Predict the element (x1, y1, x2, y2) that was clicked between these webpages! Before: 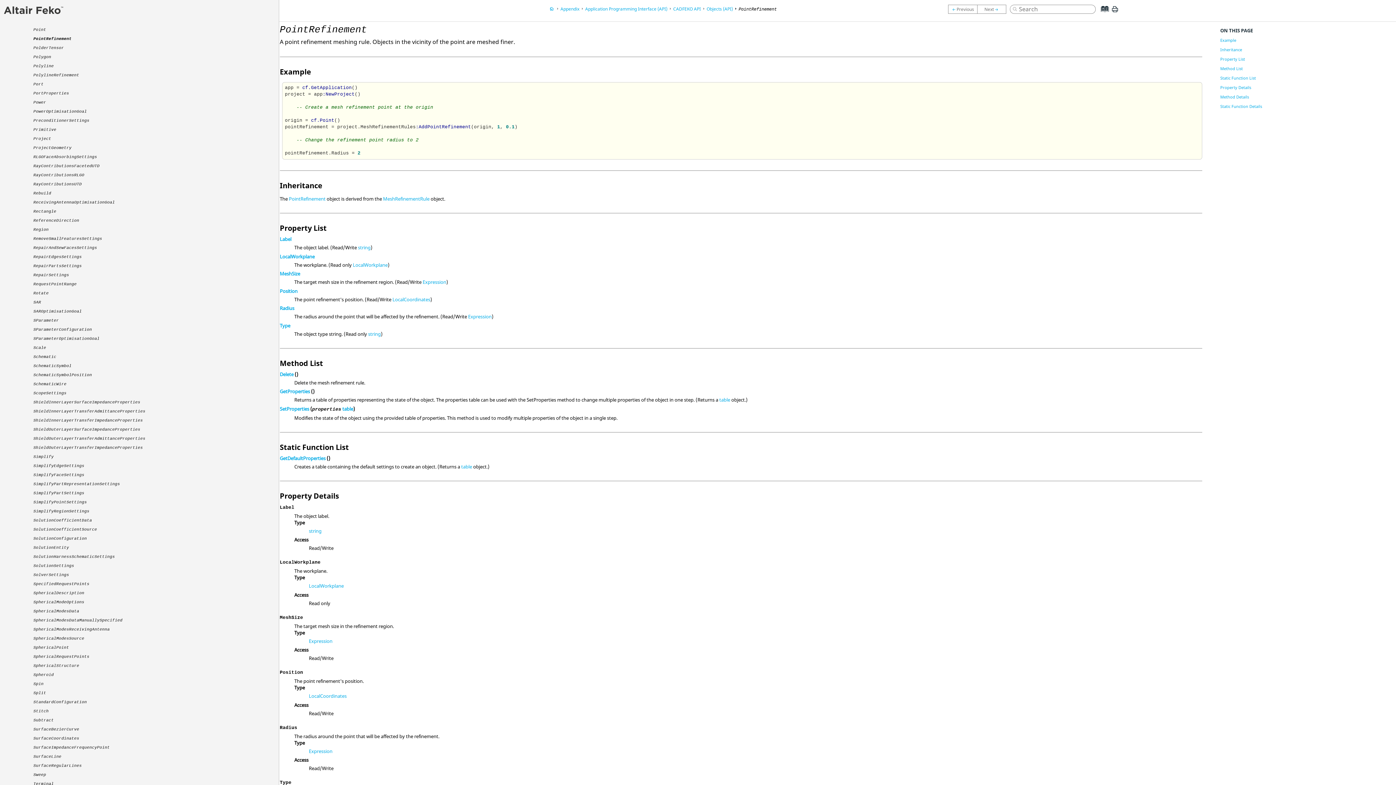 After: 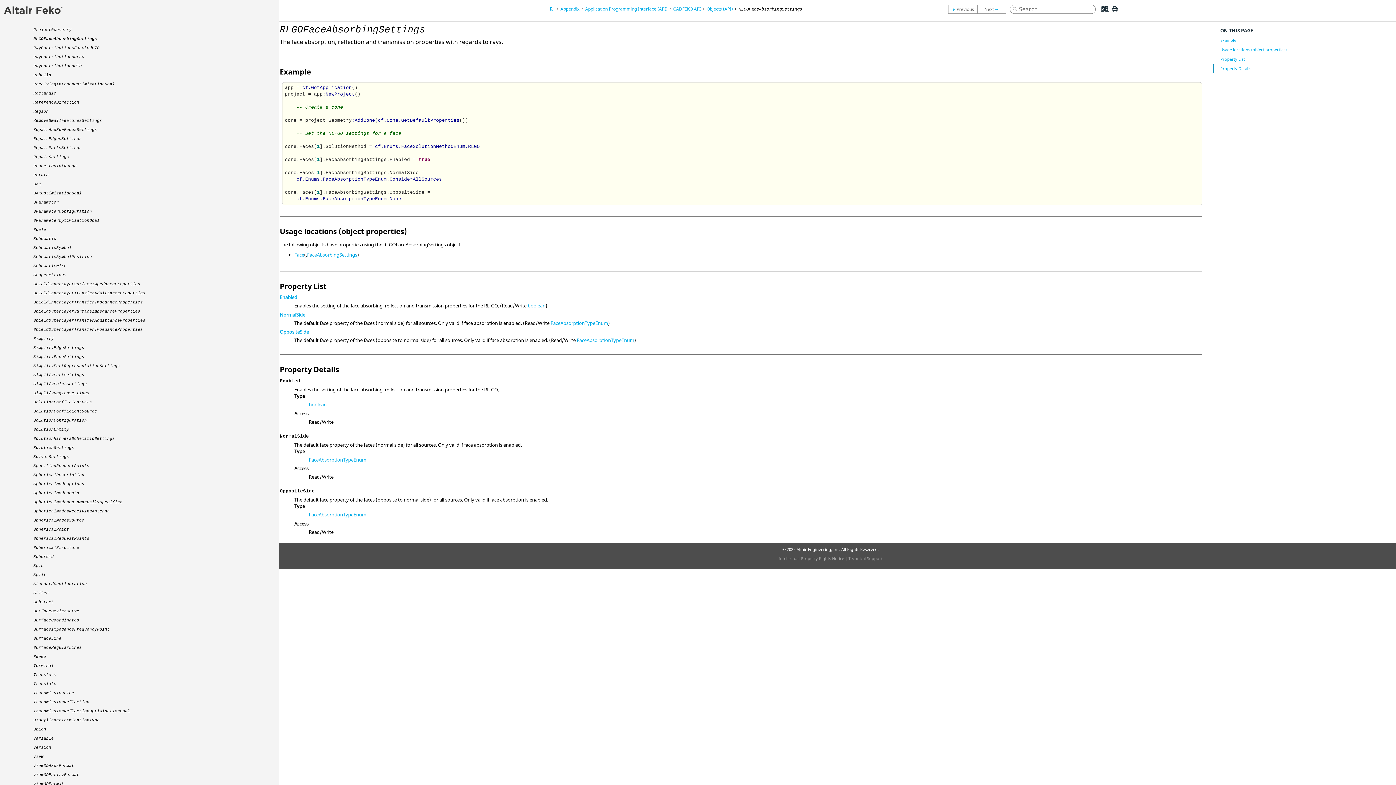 Action: label: RLGOFaceAbsorbingSettings bbox: (33, 153, 97, 159)